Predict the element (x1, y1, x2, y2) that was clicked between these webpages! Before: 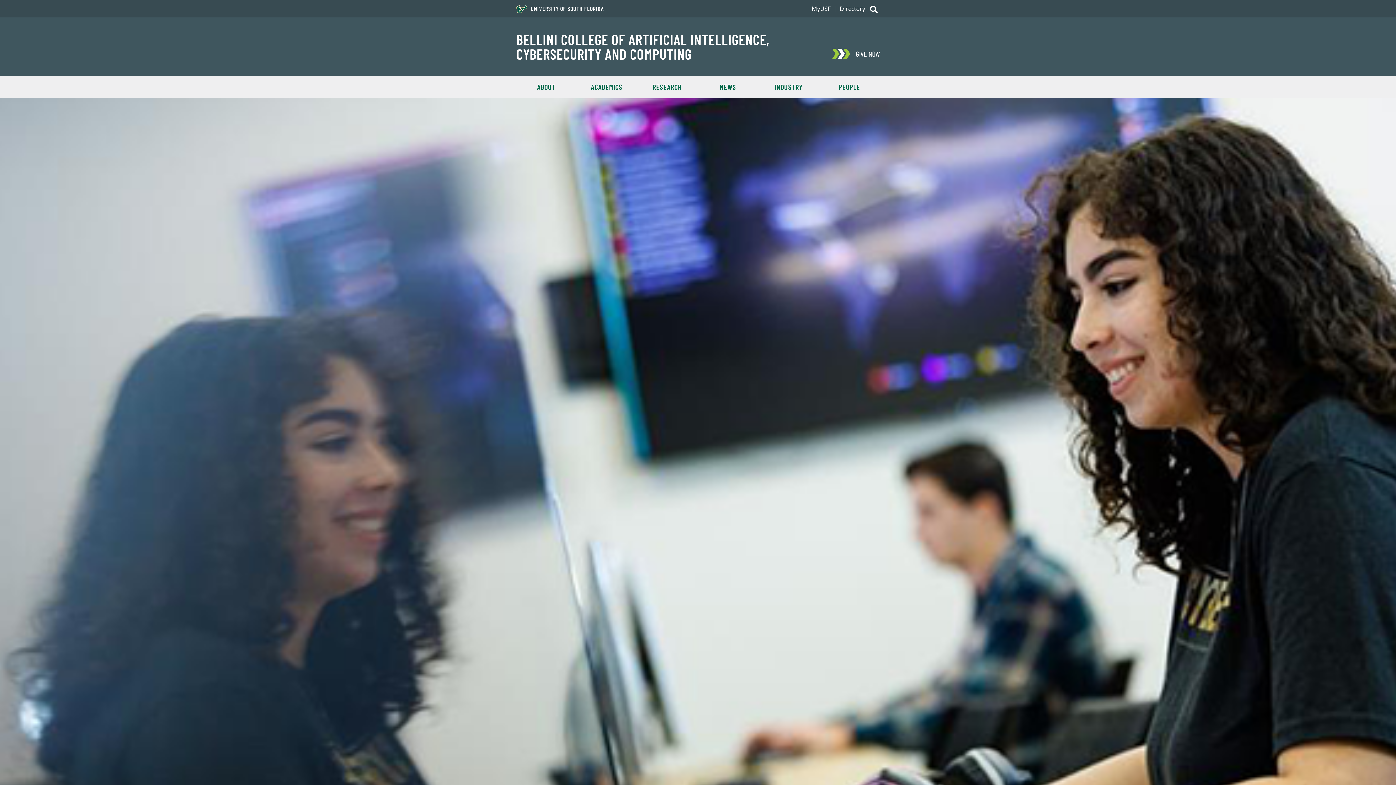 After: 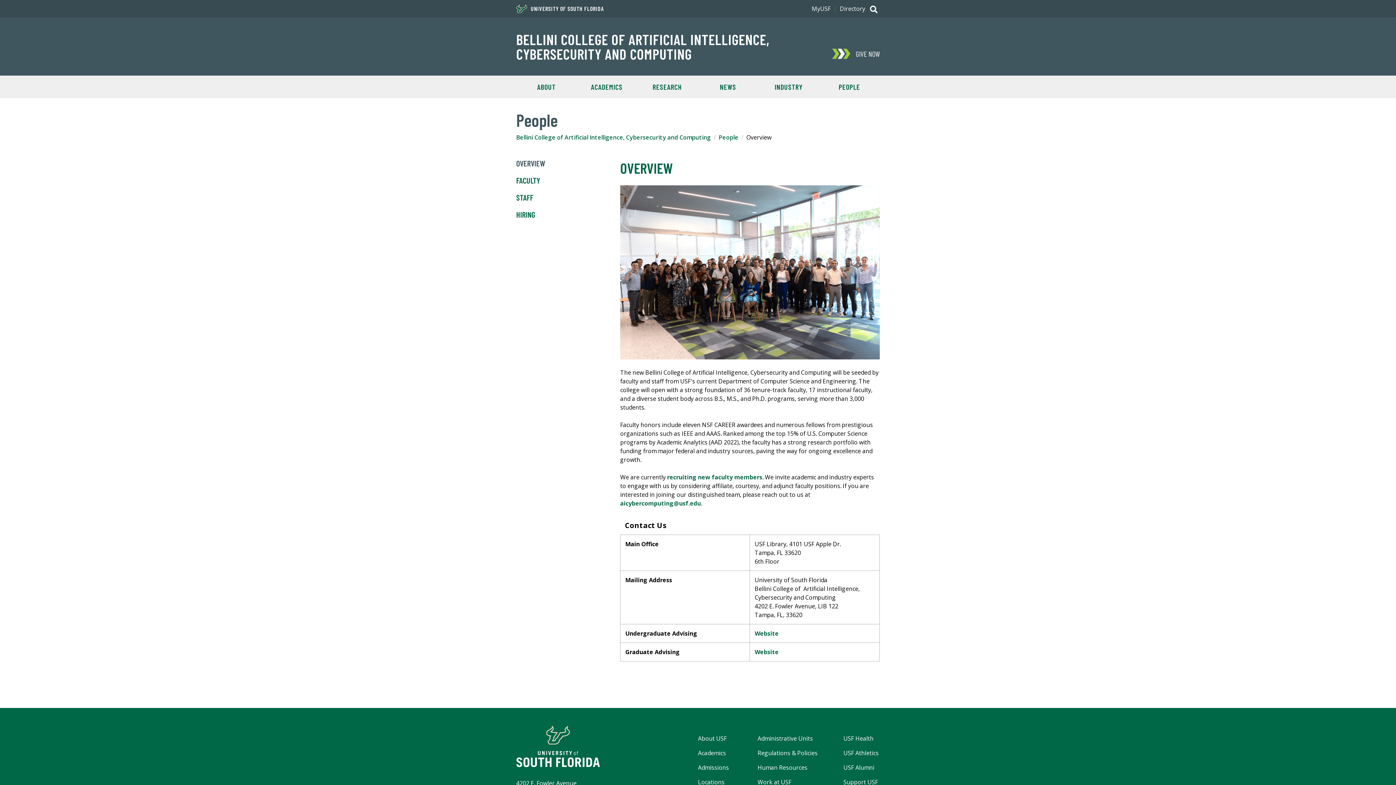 Action: bbox: (819, 75, 880, 98) label: PEOPLE